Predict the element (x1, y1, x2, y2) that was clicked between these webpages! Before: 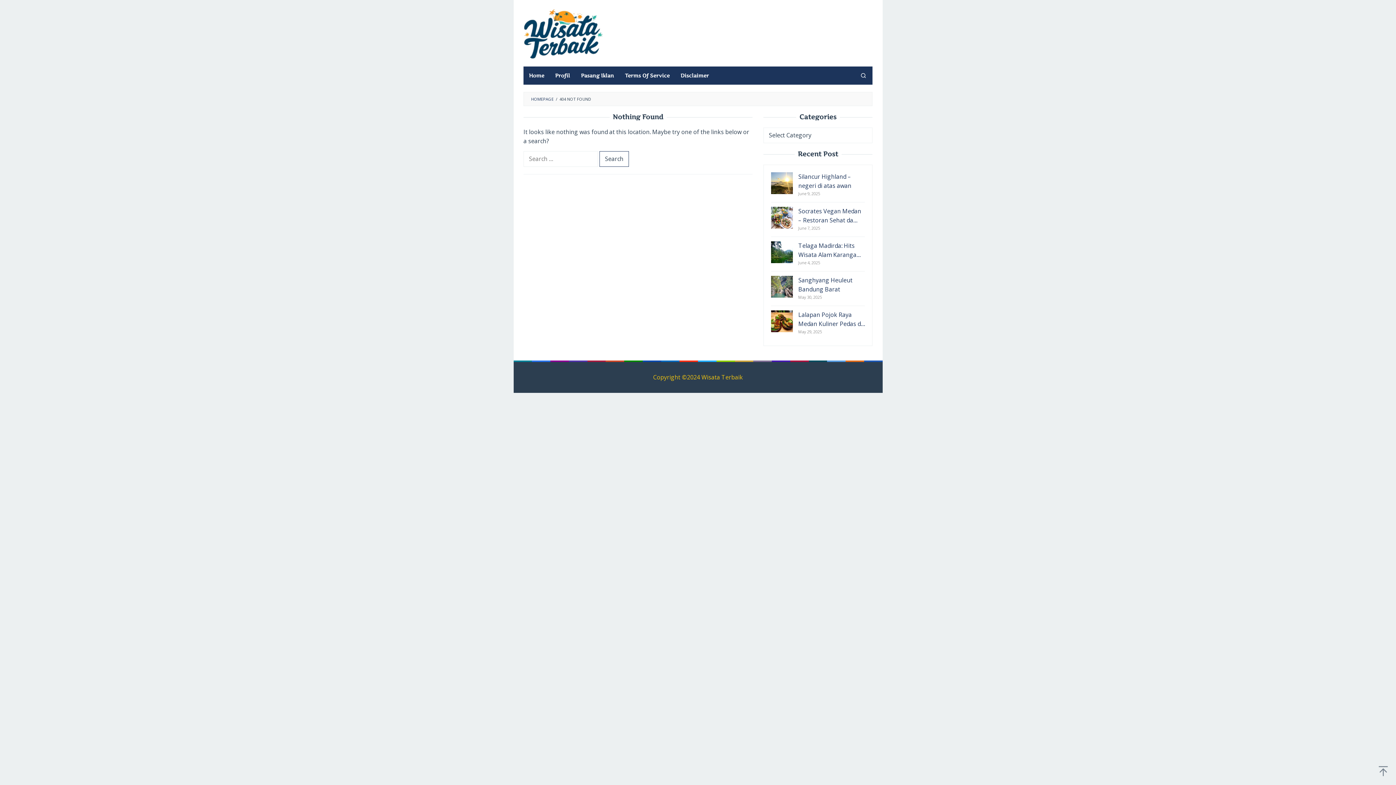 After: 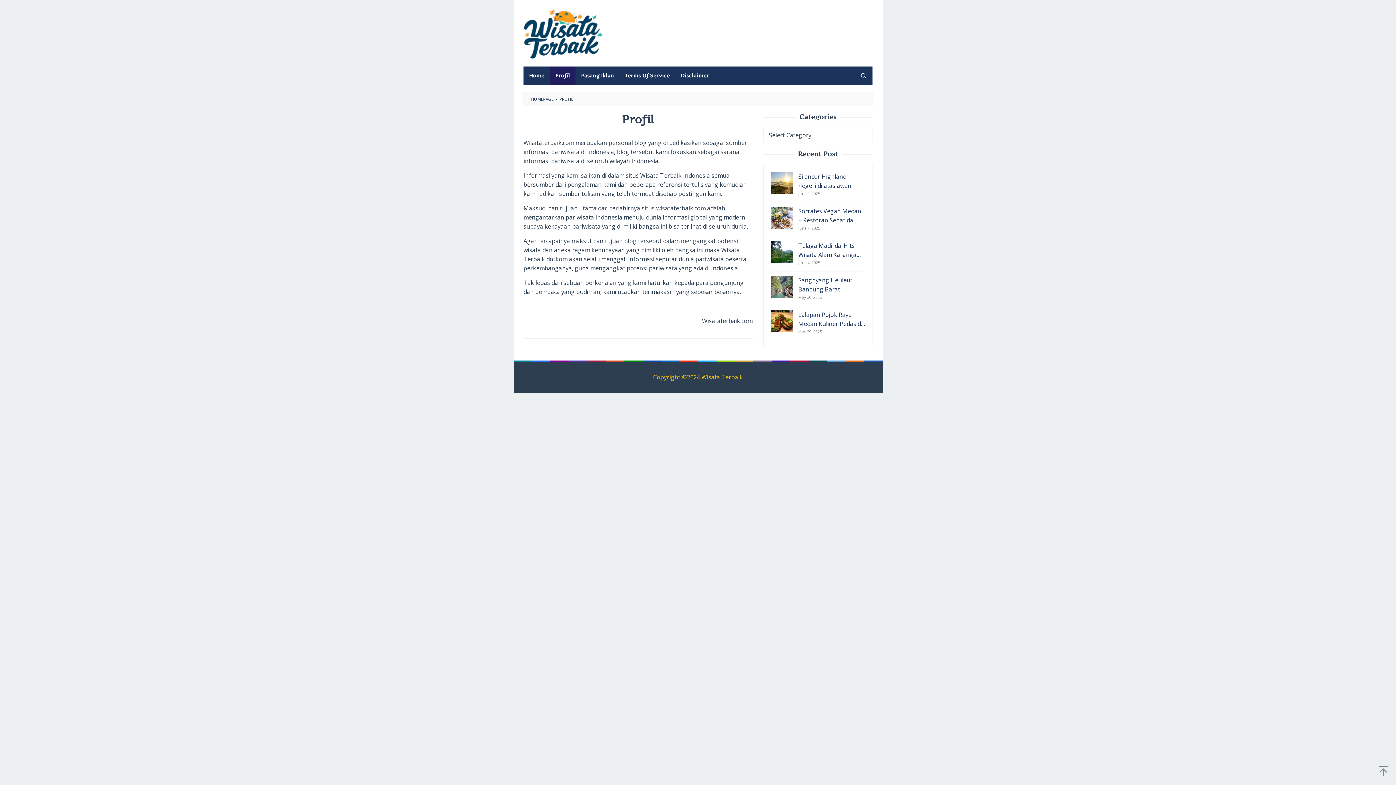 Action: bbox: (549, 66, 575, 84) label: Profil